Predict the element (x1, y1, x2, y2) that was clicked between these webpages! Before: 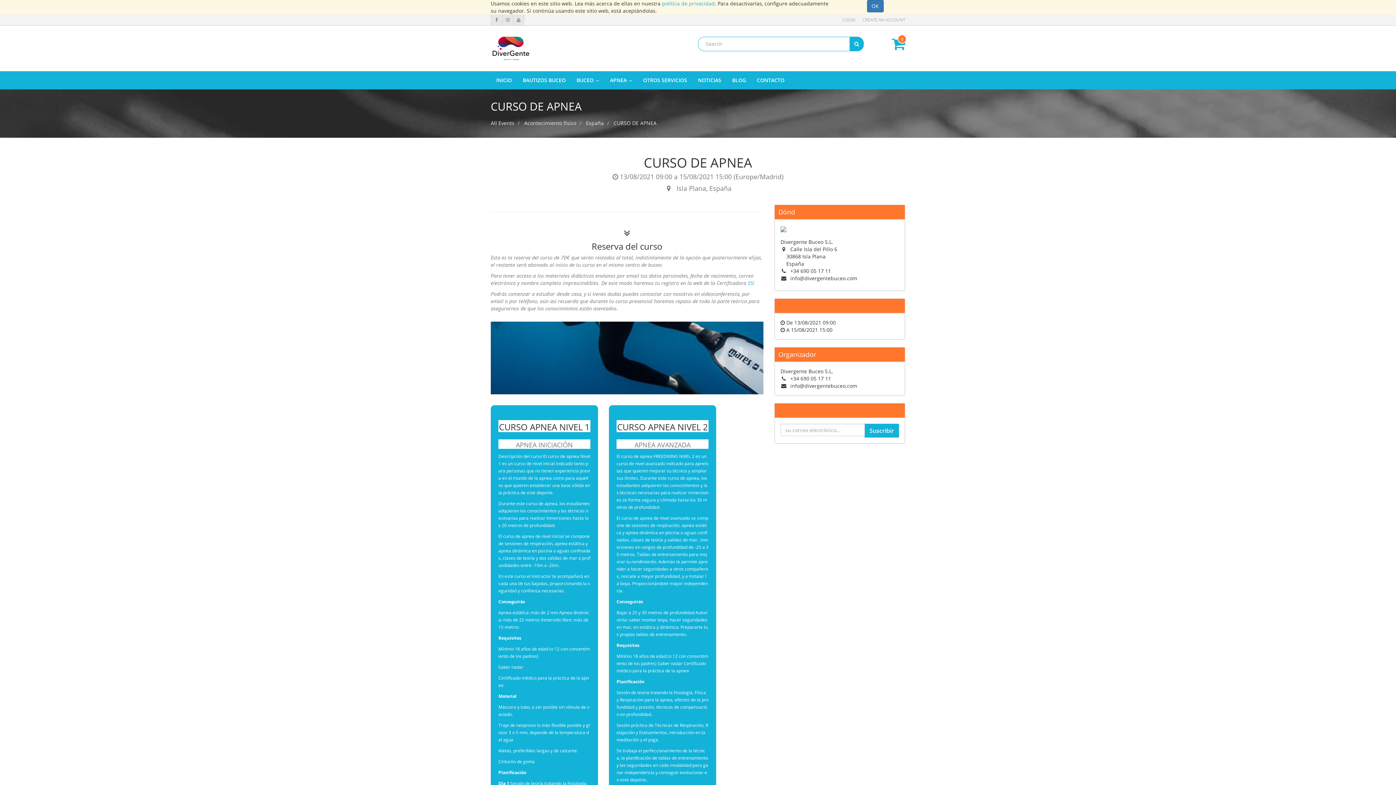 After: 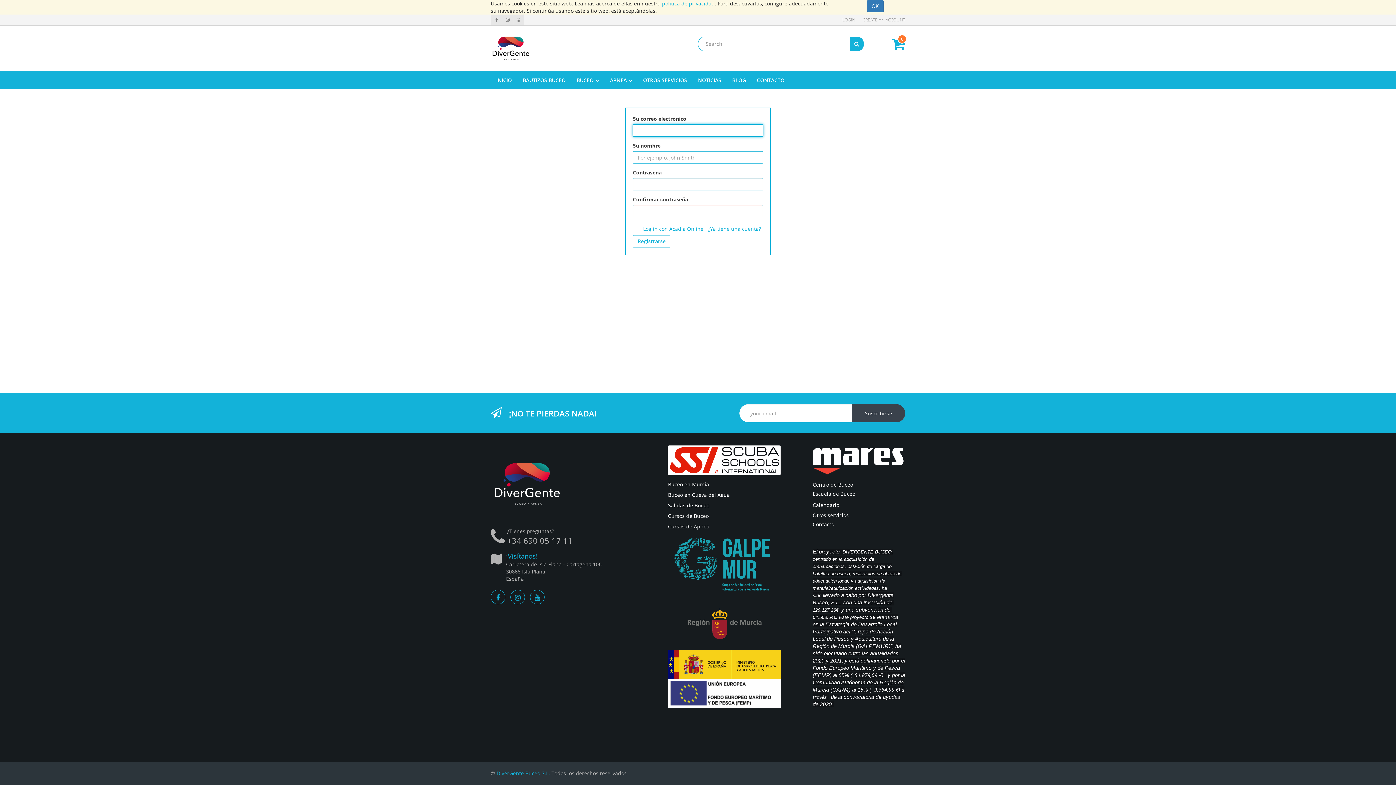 Action: bbox: (860, 14, 905, 25) label: CREATE AN ACCOUNT